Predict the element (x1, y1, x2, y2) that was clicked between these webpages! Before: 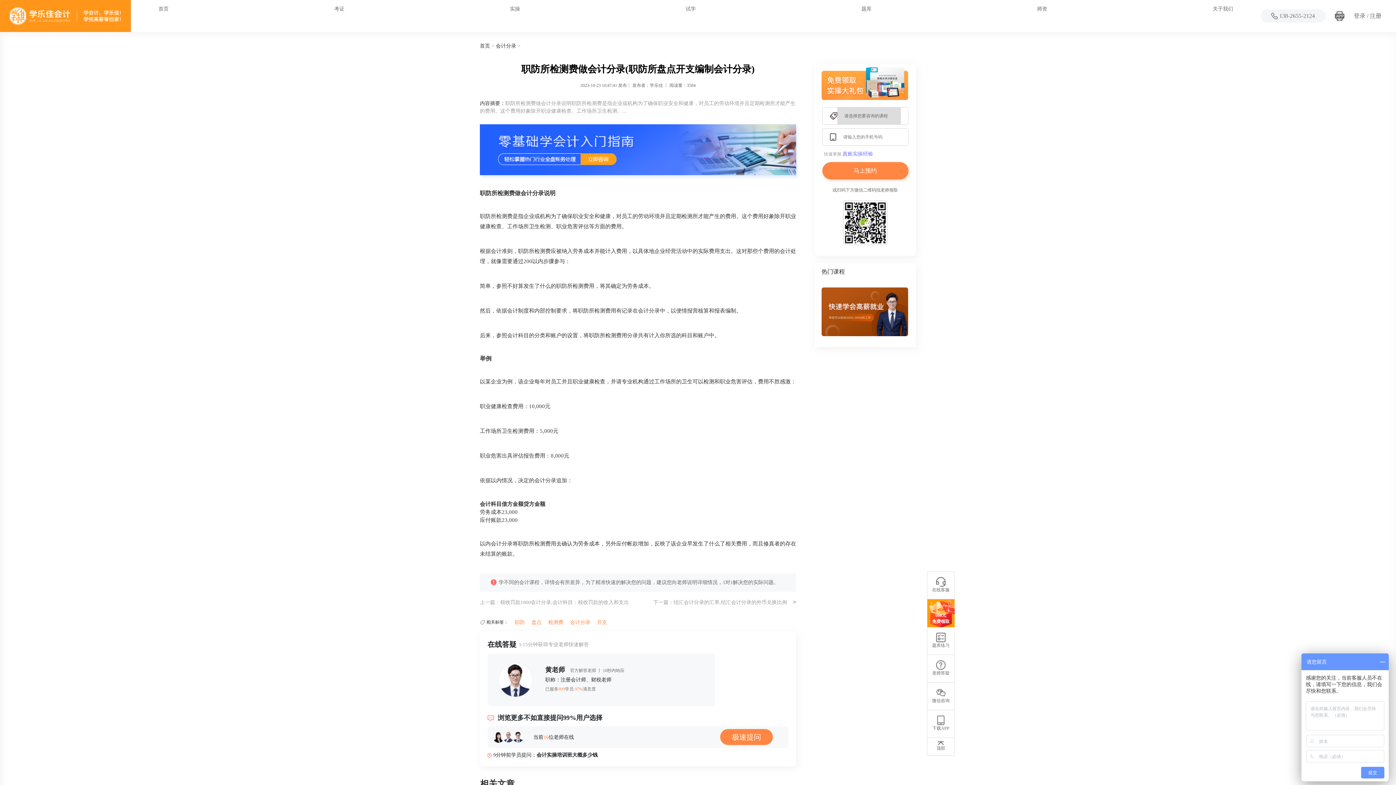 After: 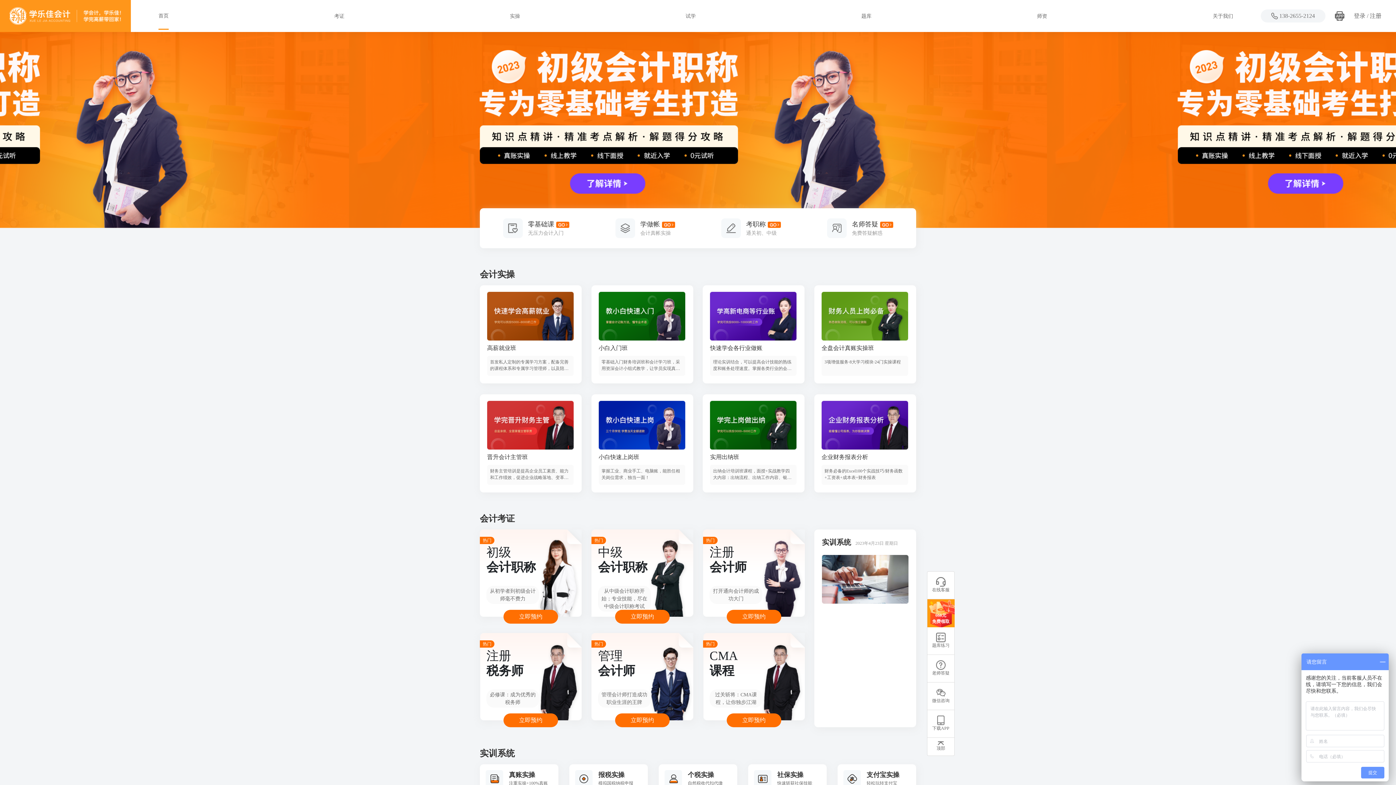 Action: bbox: (9, 7, 121, 24)